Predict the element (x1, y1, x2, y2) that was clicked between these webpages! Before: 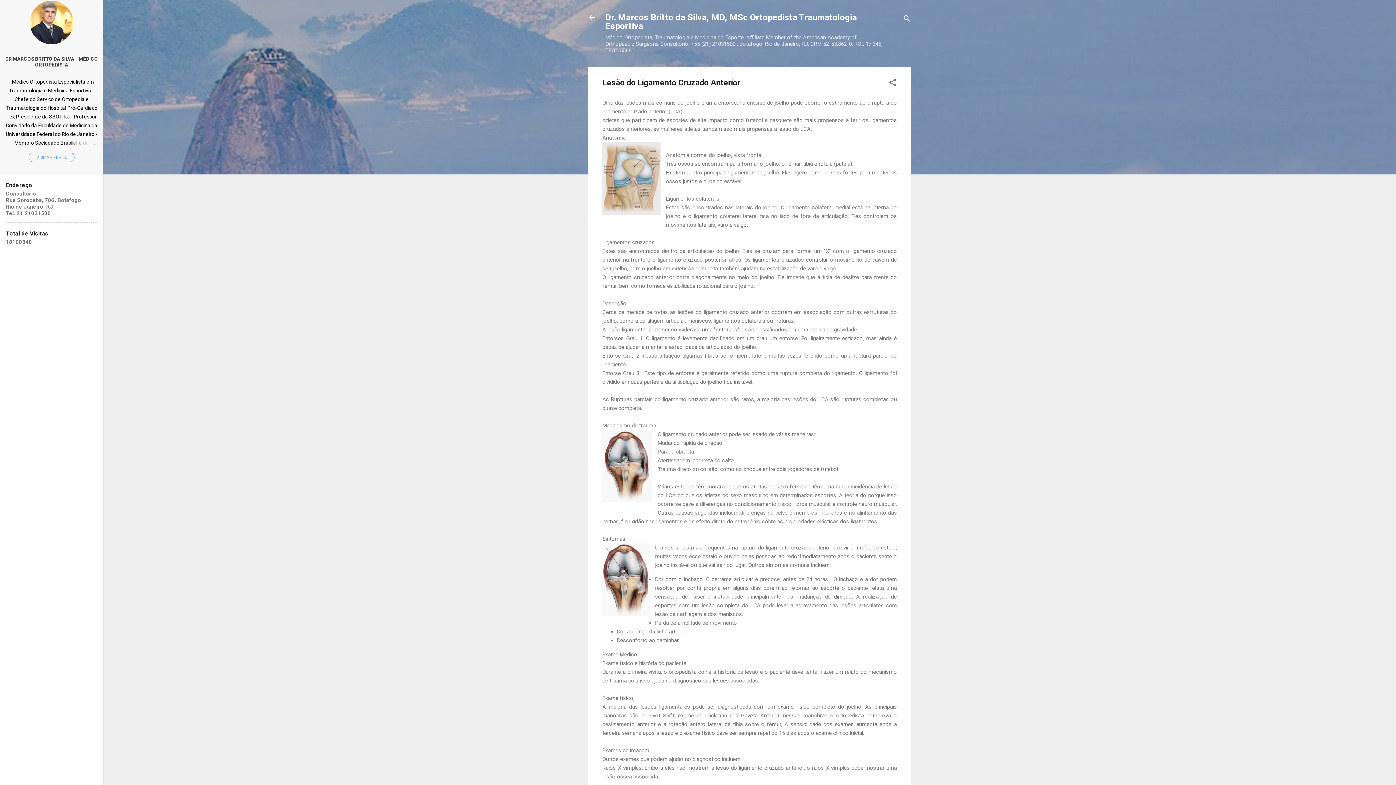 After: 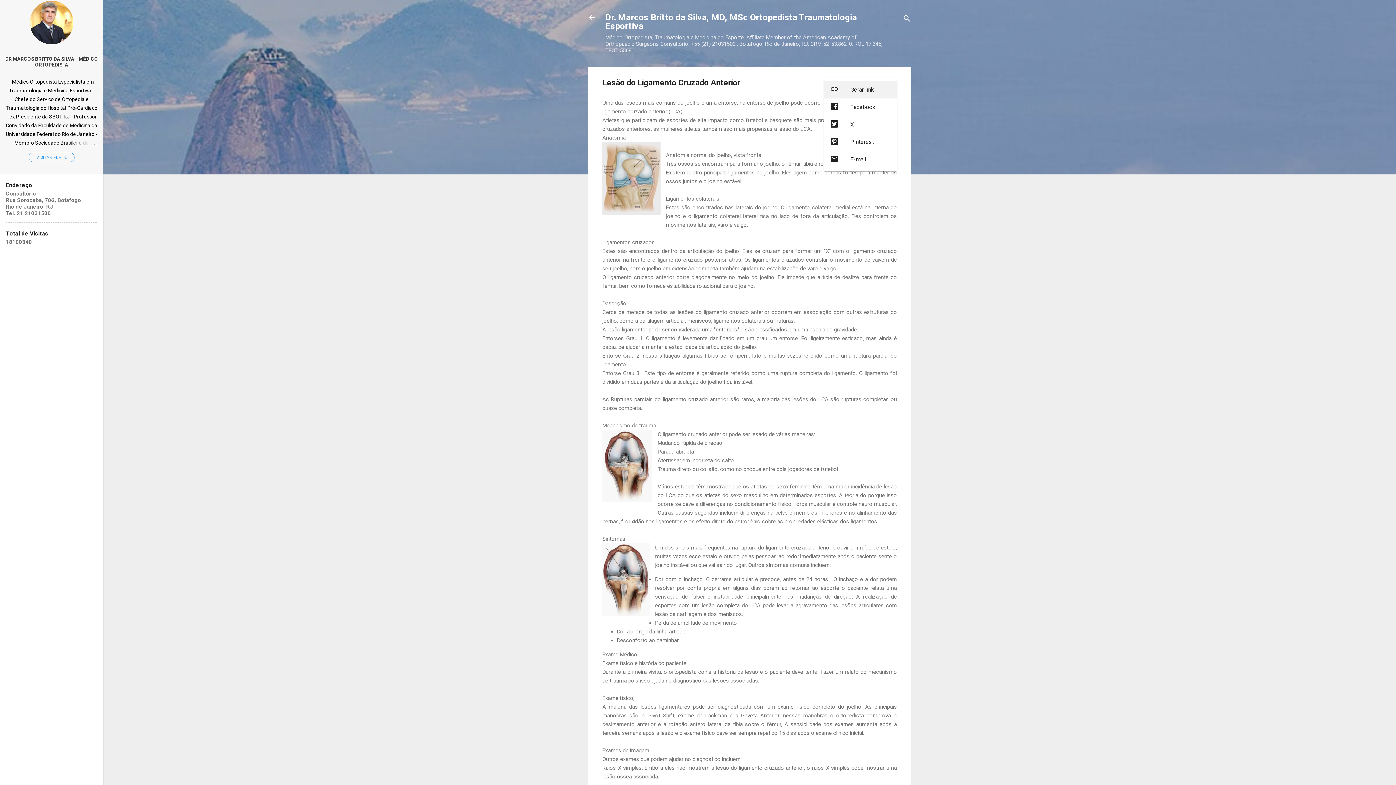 Action: label: Compartilhar bbox: (888, 78, 897, 89)